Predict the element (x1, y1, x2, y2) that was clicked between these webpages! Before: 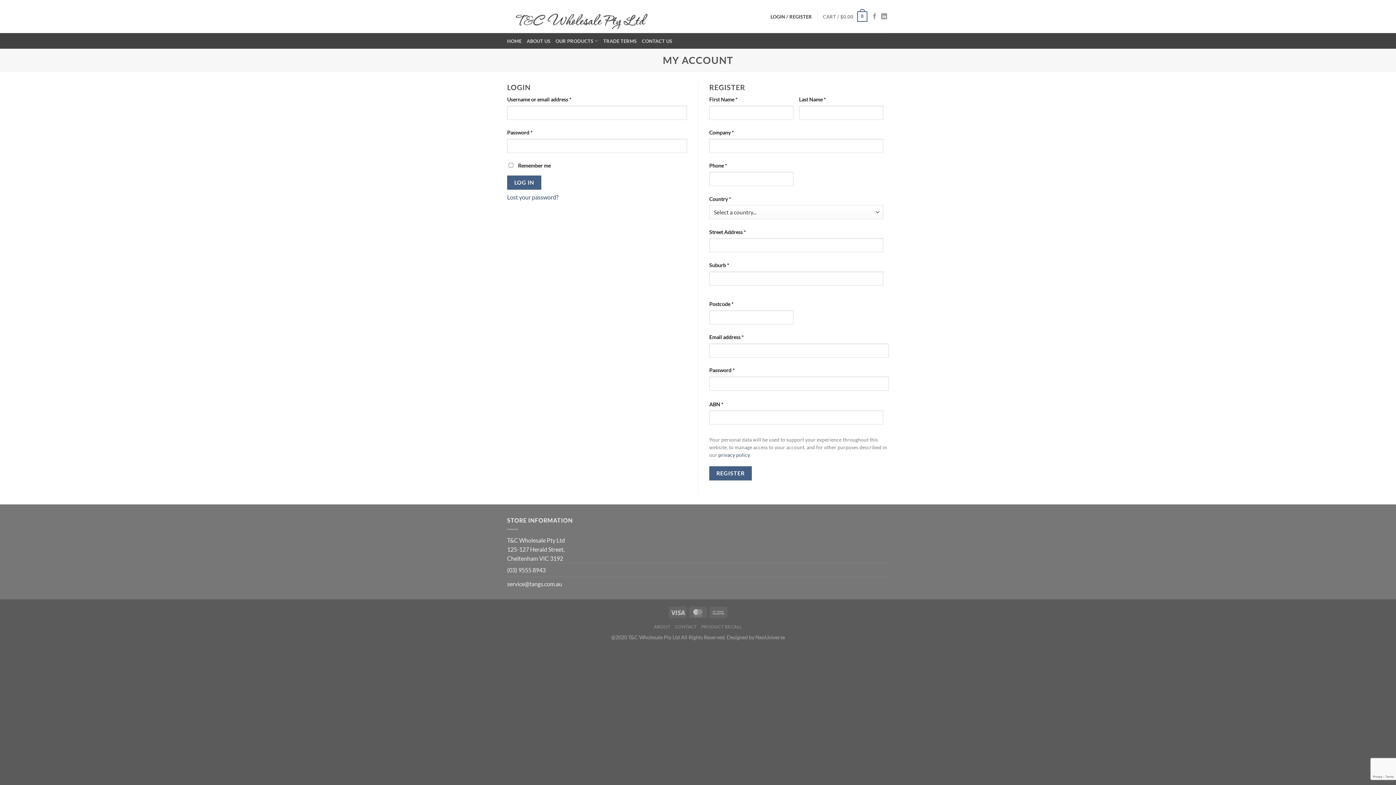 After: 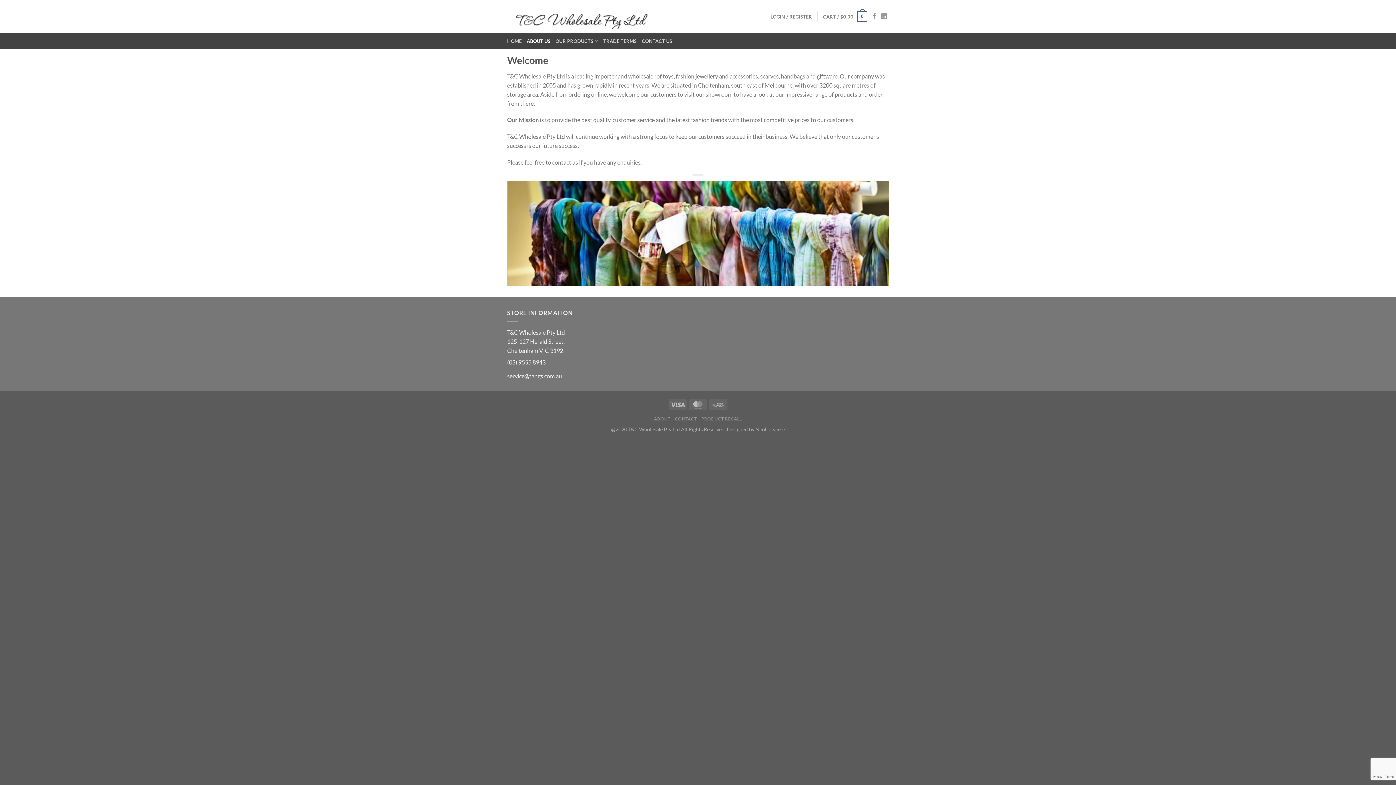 Action: bbox: (654, 624, 670, 629) label: ABOUT